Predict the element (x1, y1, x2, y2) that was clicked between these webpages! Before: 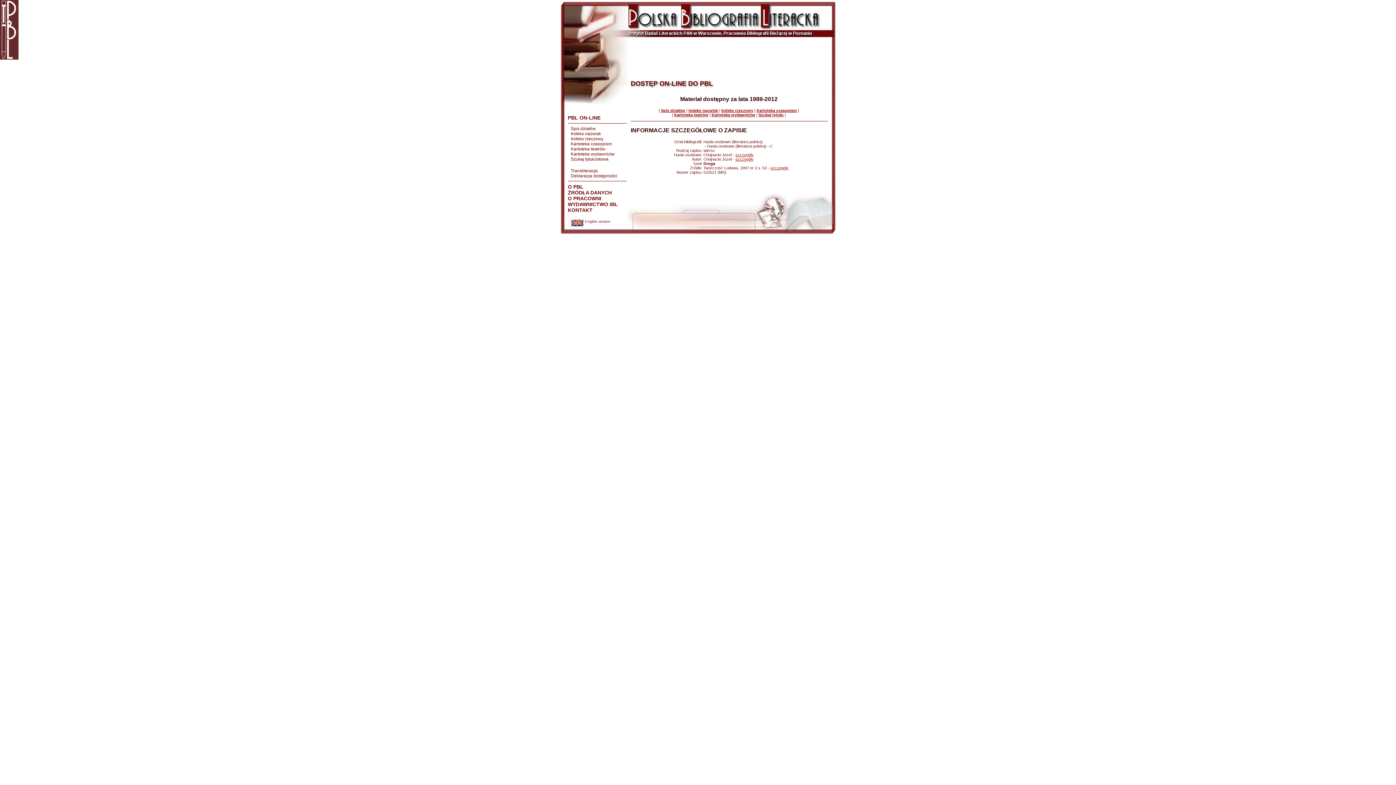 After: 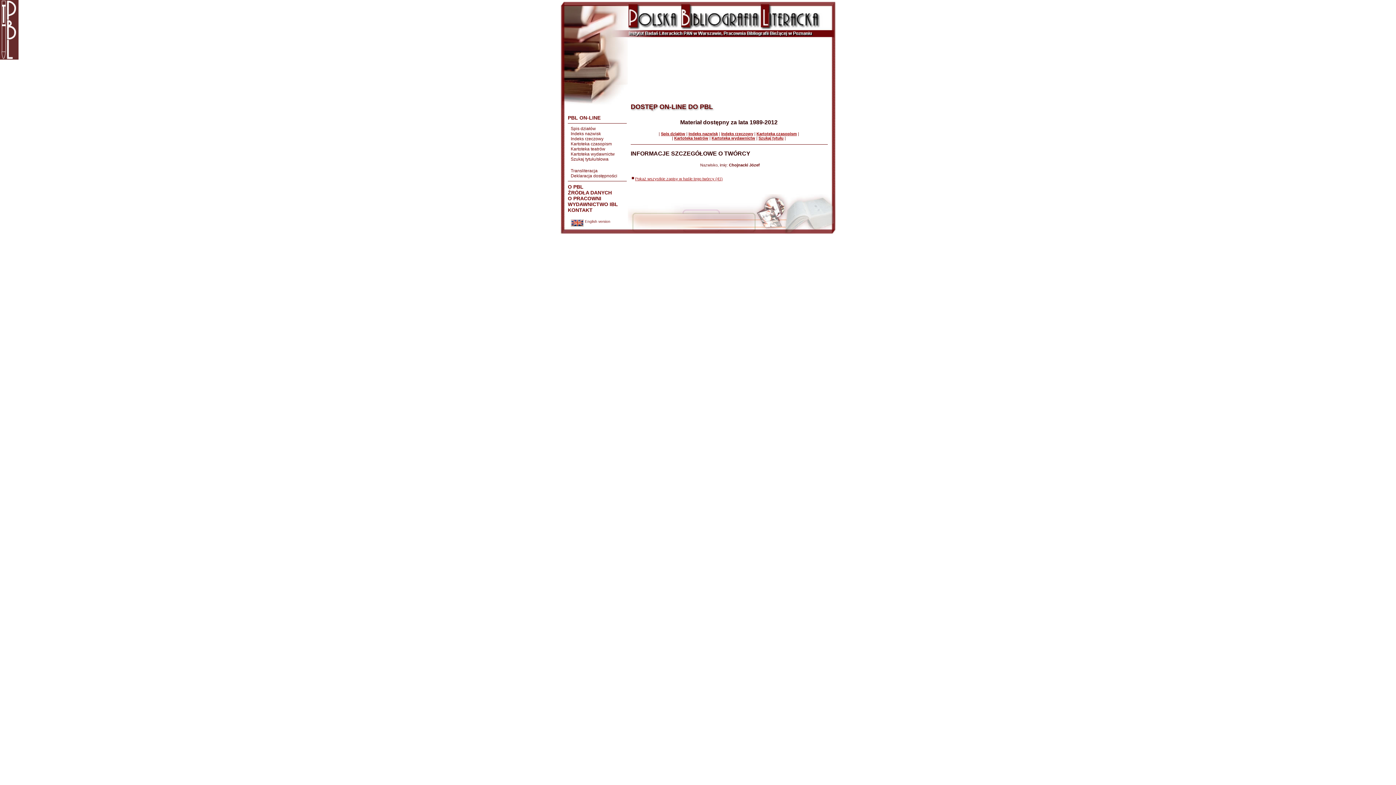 Action: bbox: (735, 152, 753, 157) label: szczegóły